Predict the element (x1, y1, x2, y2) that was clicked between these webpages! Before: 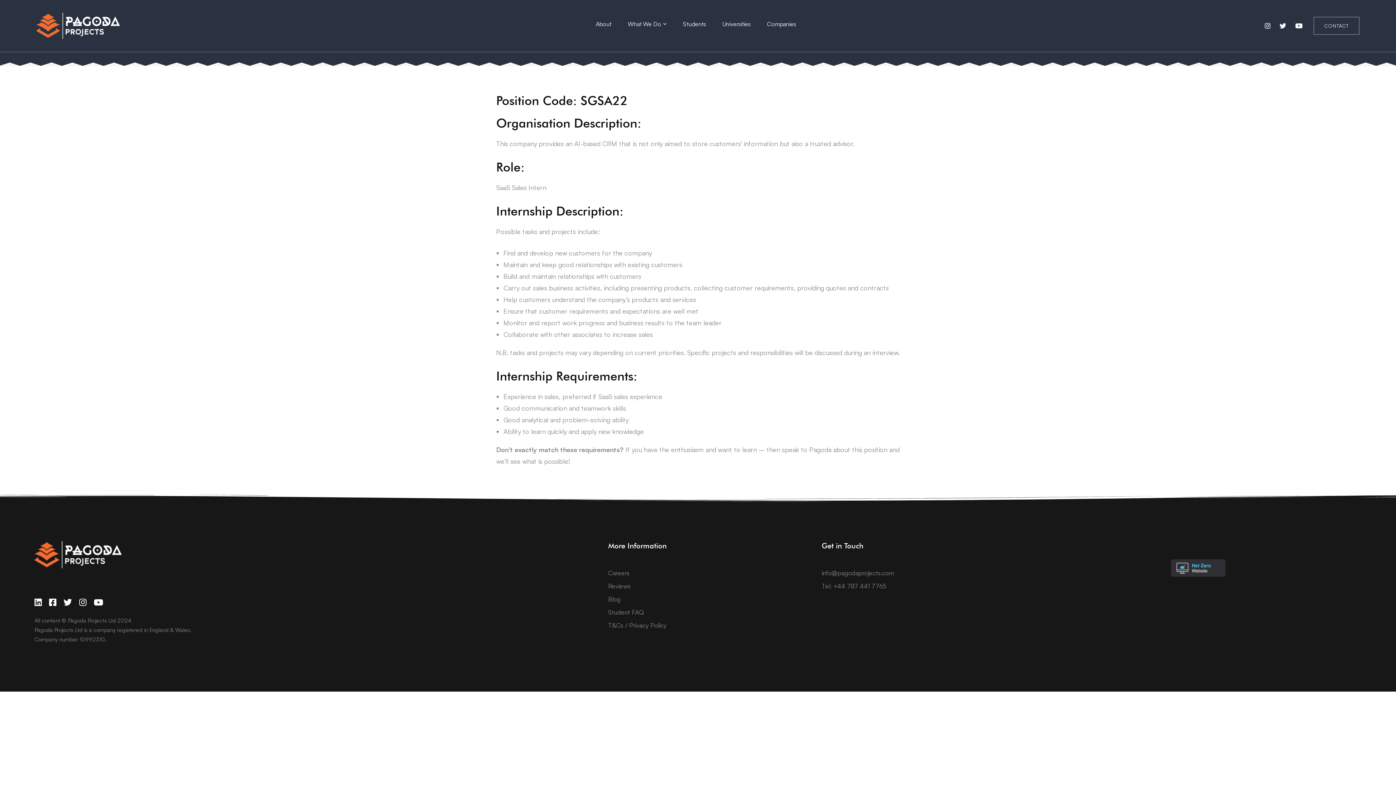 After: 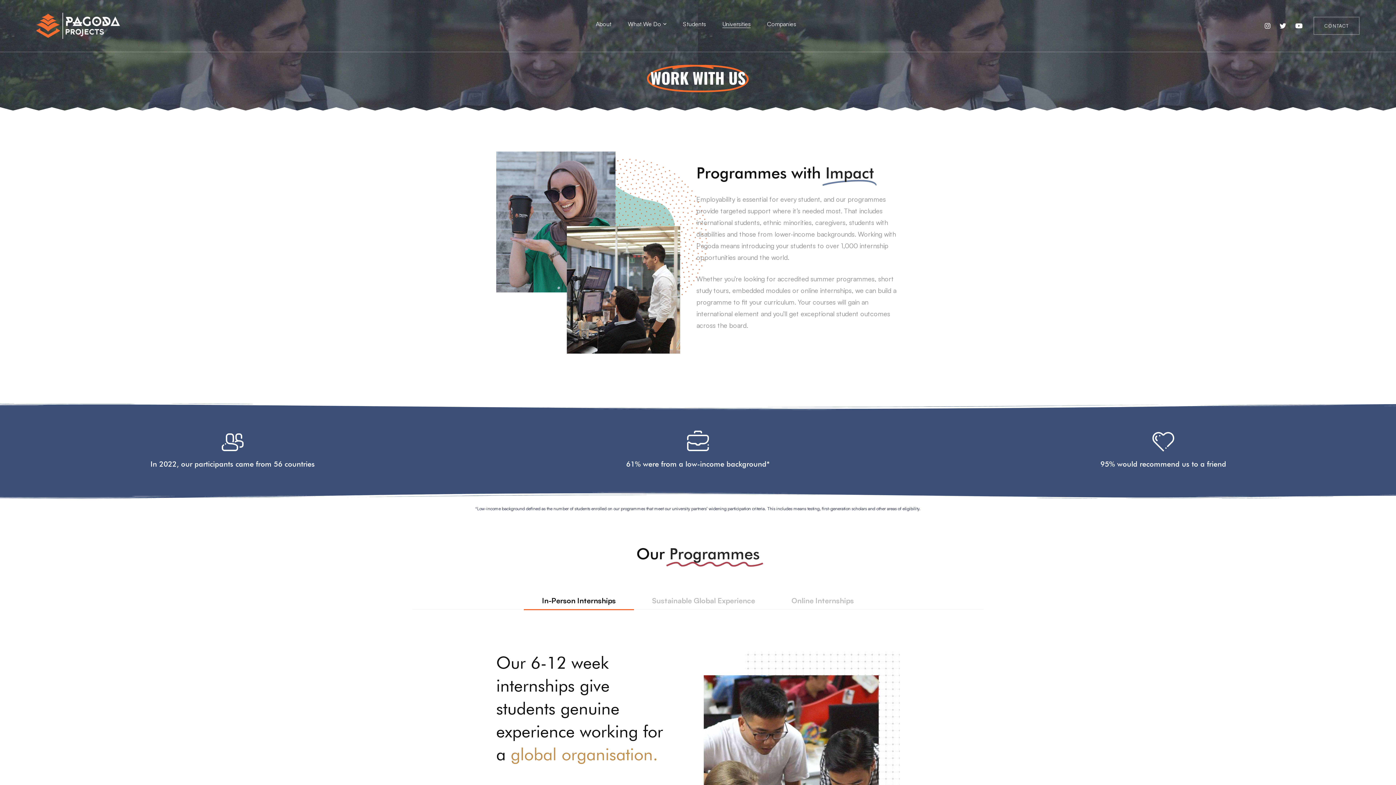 Action: label: Universities bbox: (715, 19, 758, 33)